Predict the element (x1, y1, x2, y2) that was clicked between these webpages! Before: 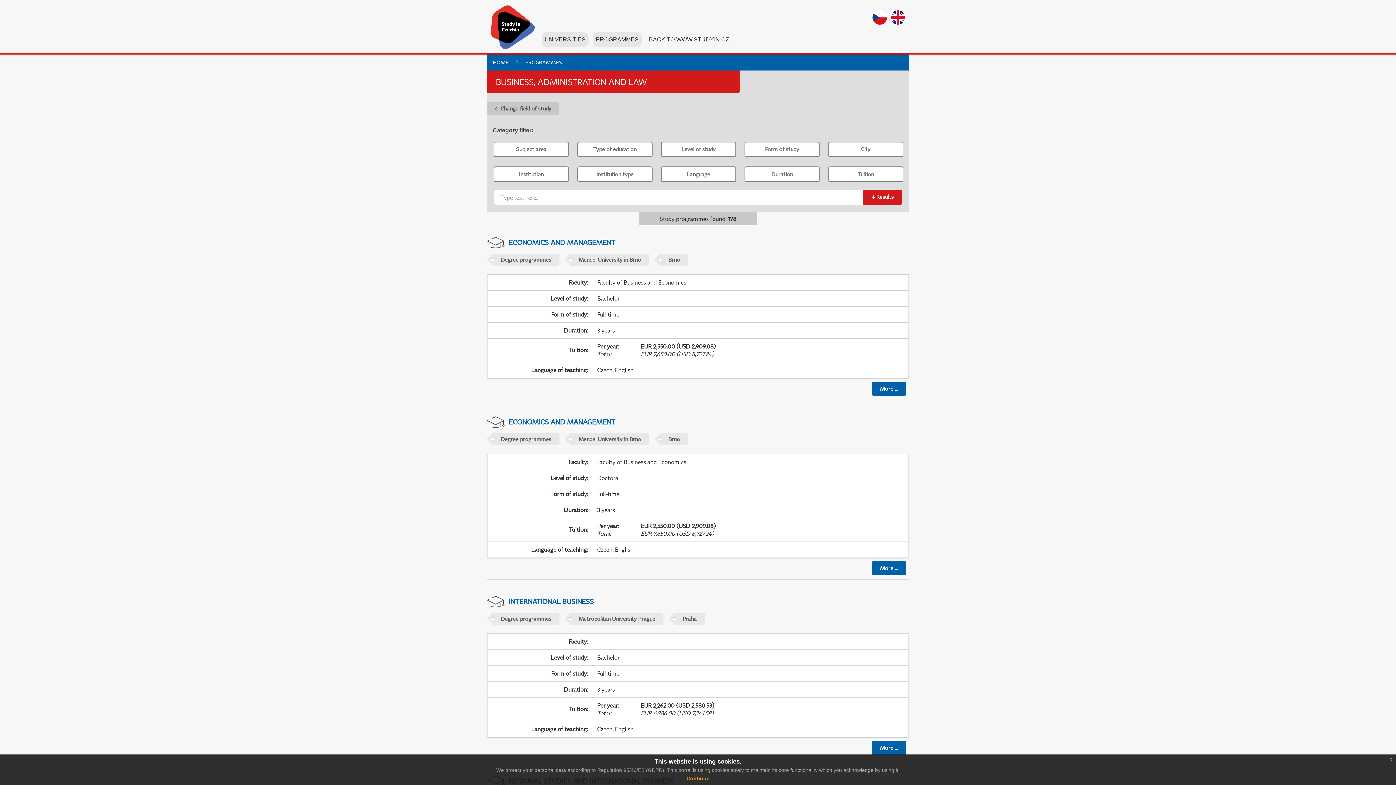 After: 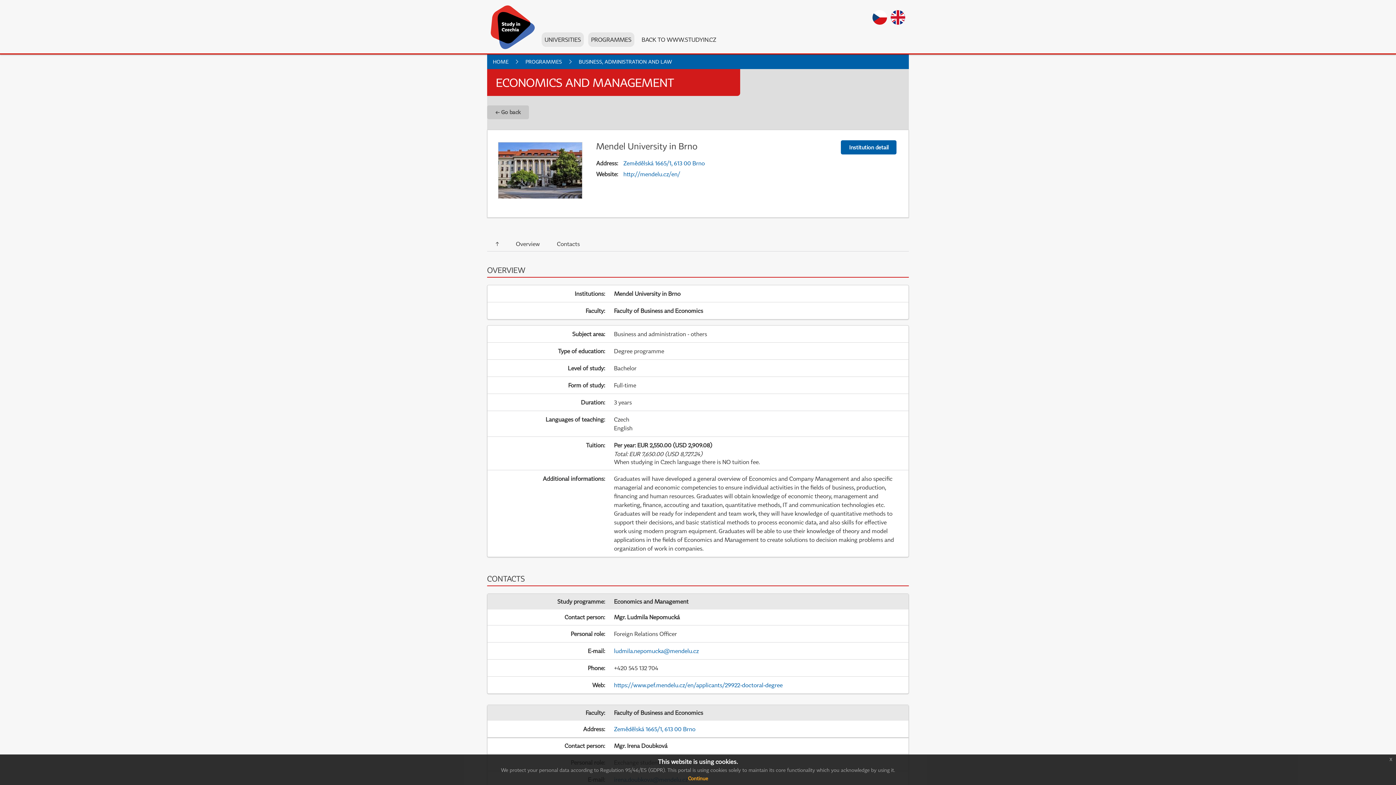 Action: label: More ... bbox: (872, 381, 906, 395)